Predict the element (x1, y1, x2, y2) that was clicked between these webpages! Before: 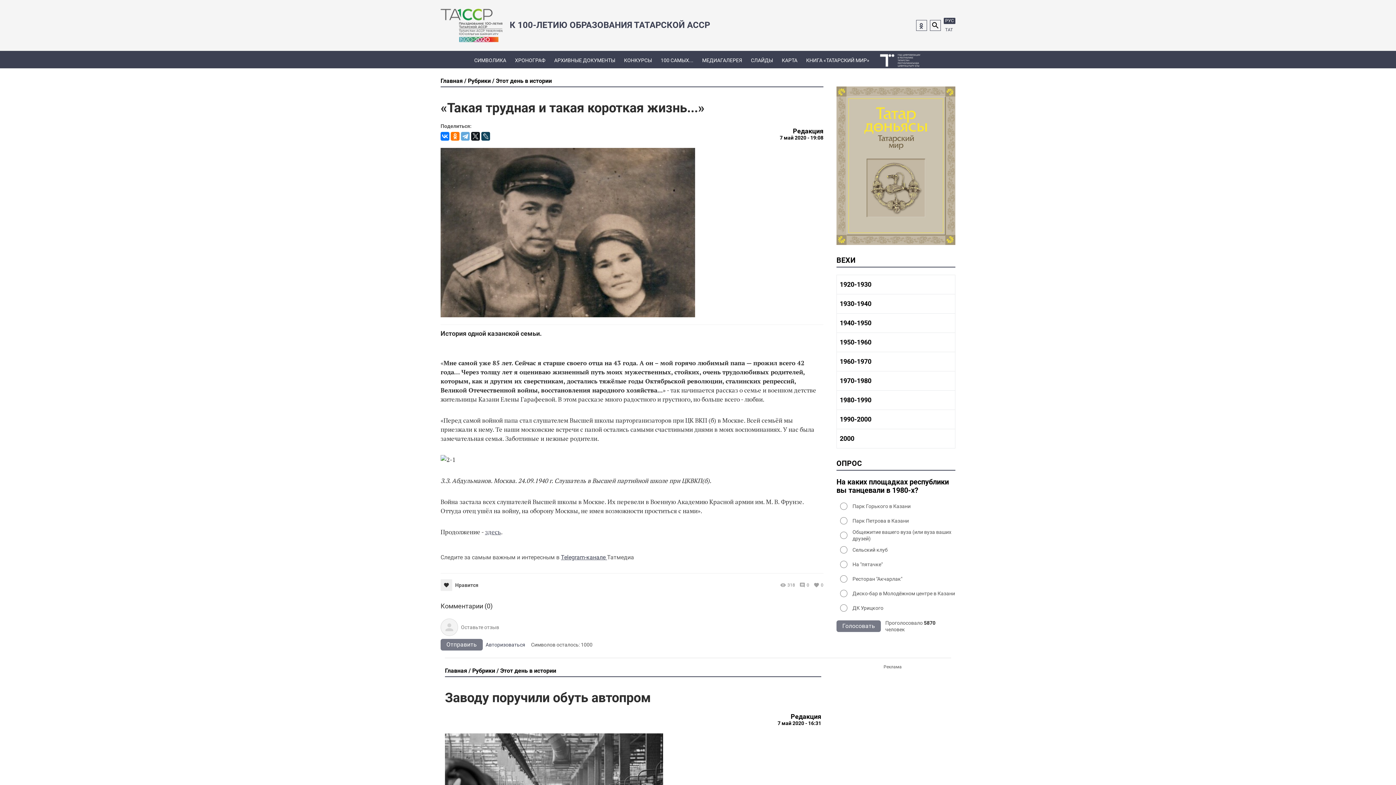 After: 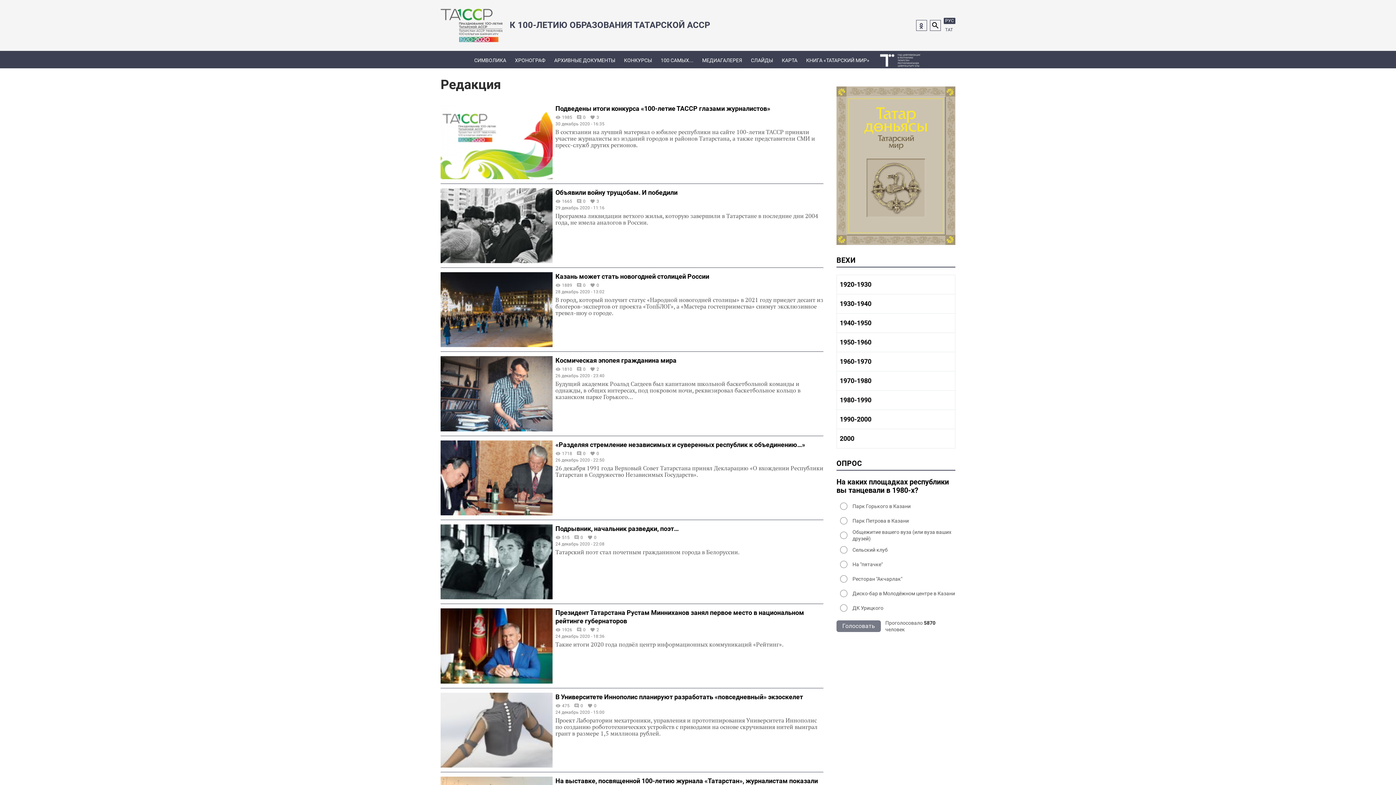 Action: bbox: (790, 713, 821, 720) label: Редакция